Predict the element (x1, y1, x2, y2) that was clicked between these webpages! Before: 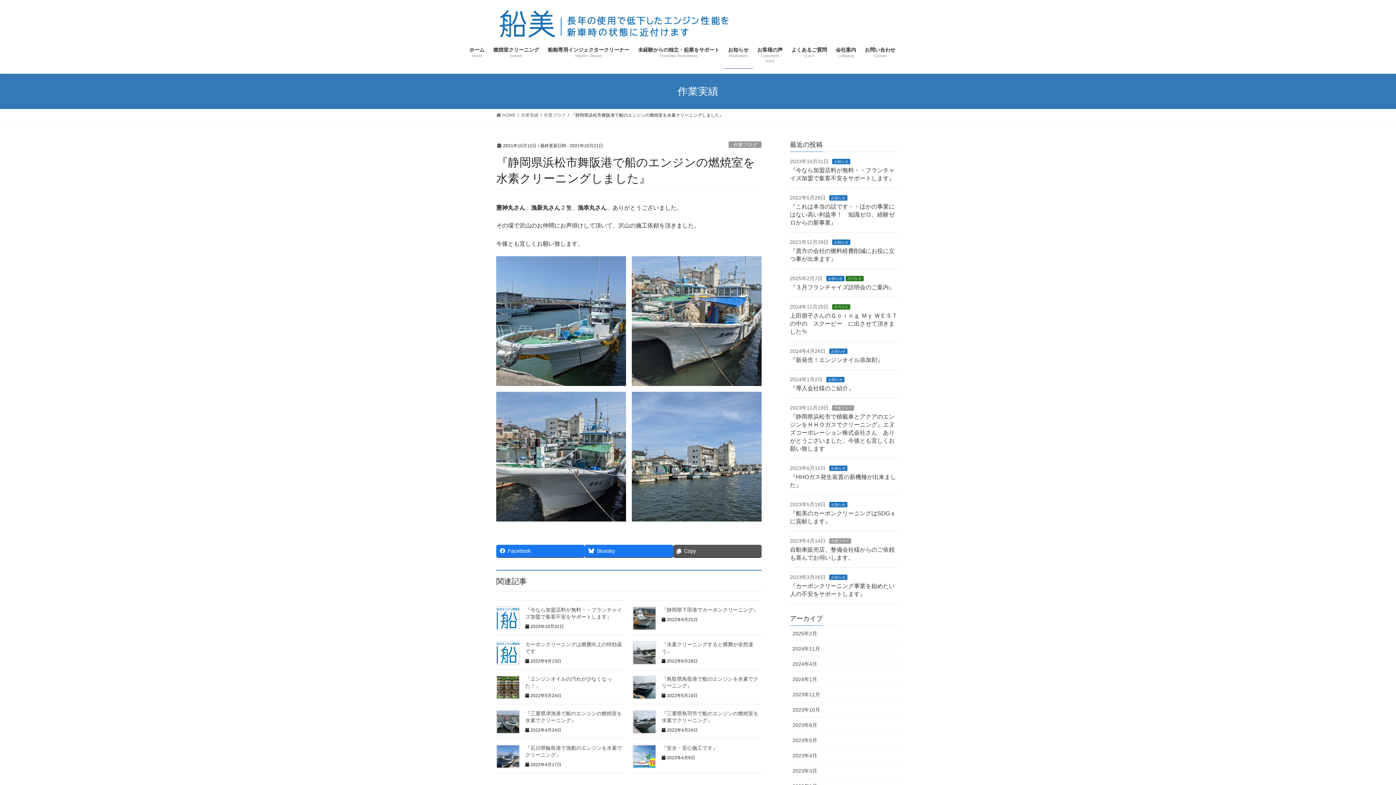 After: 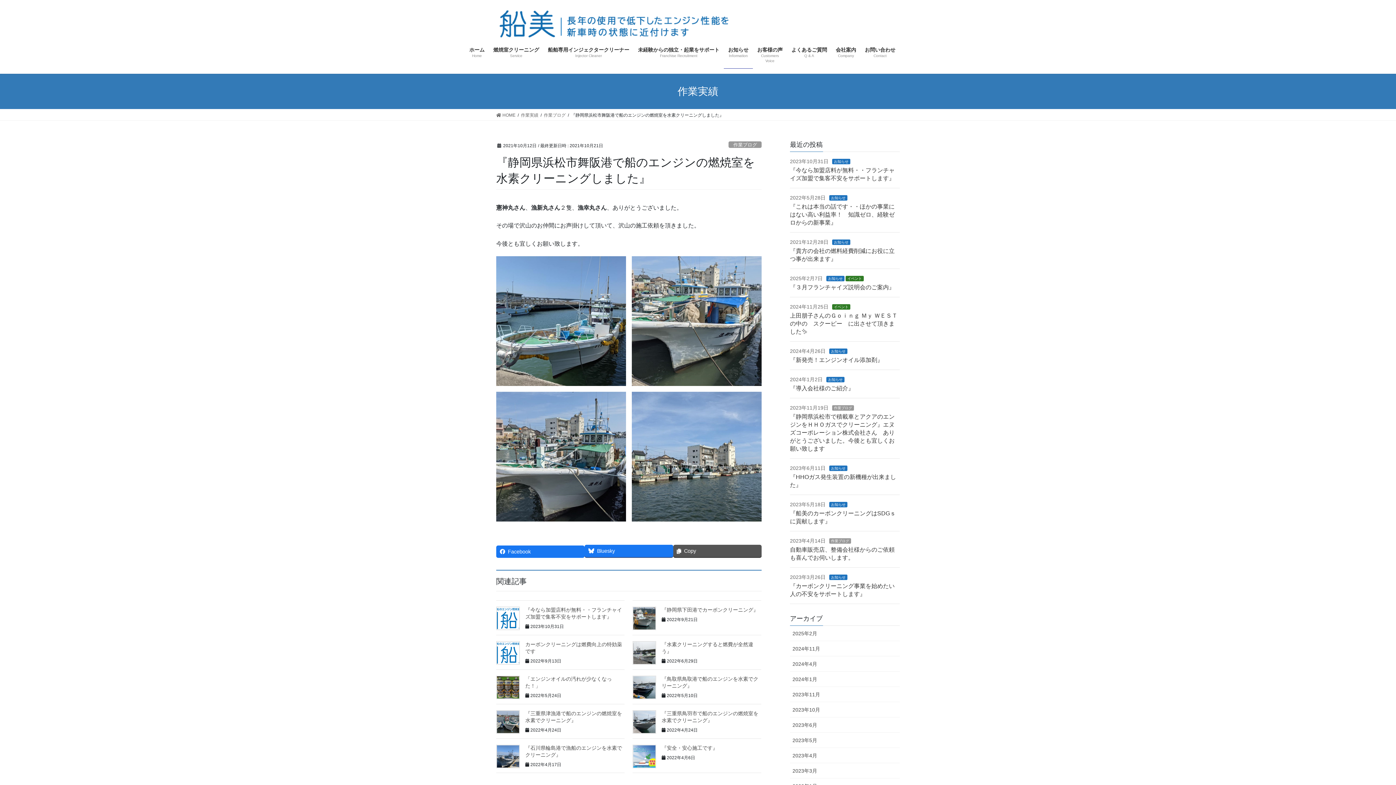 Action: label: Facebook bbox: (496, 544, 584, 557)